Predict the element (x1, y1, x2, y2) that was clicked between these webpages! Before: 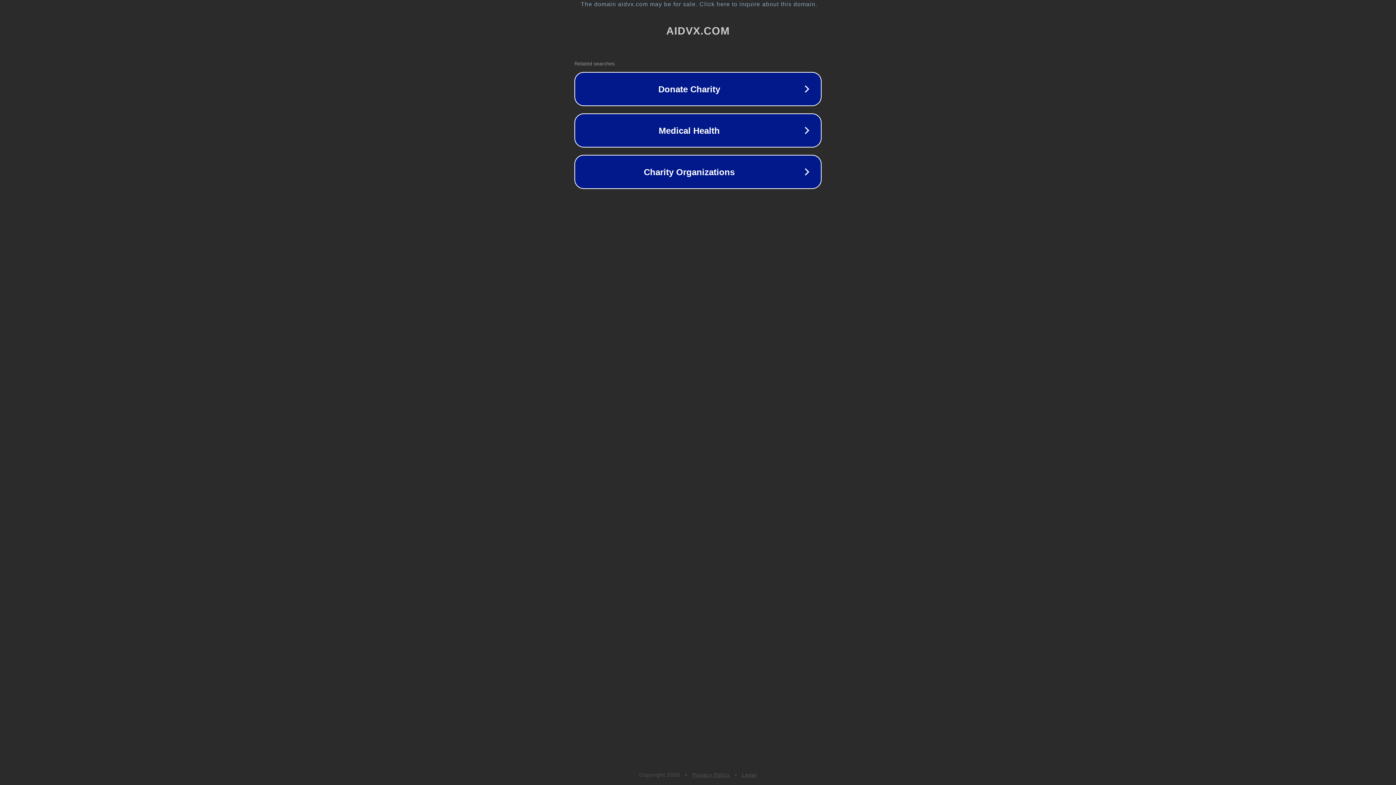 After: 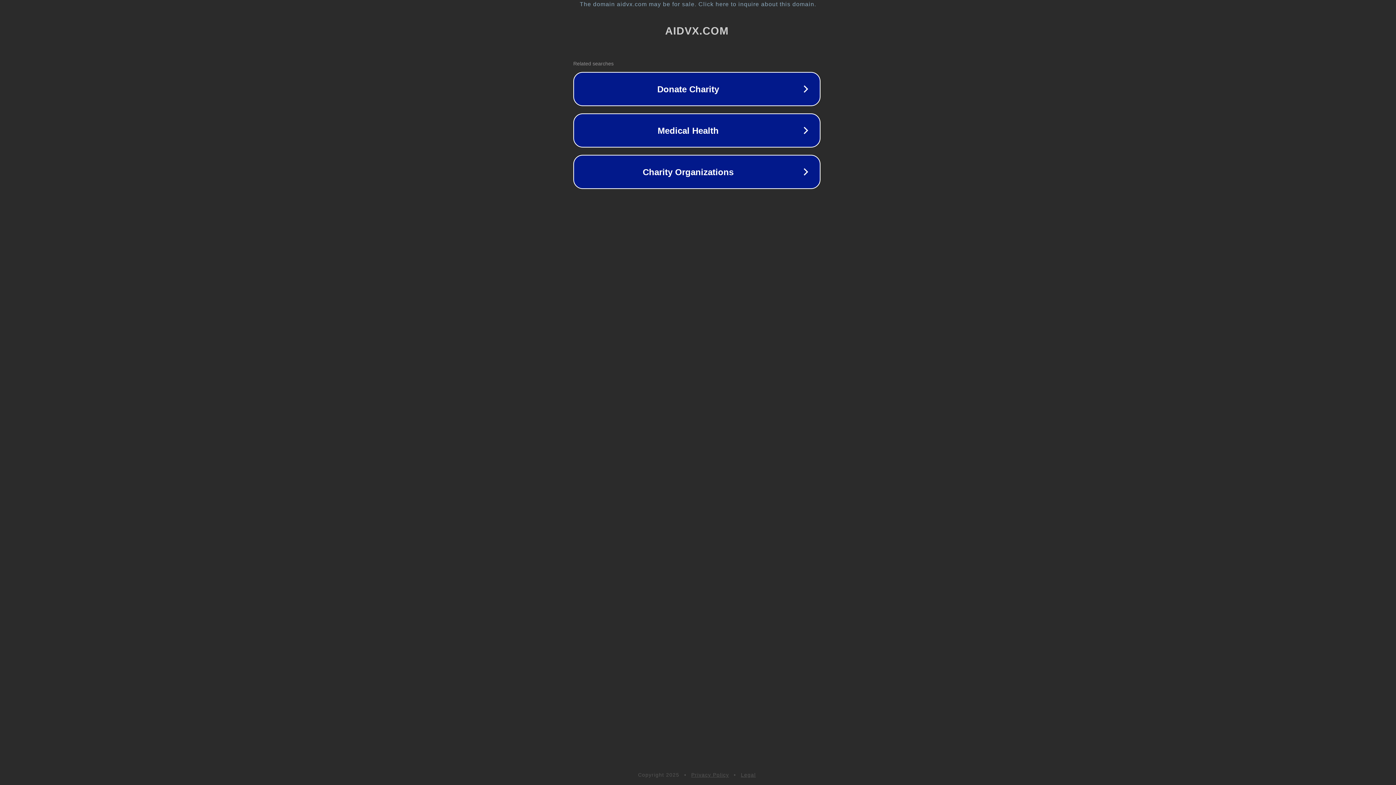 Action: bbox: (1, 1, 1397, 7) label: The domain aidvx.com may be for sale. Click here to inquire about this domain.